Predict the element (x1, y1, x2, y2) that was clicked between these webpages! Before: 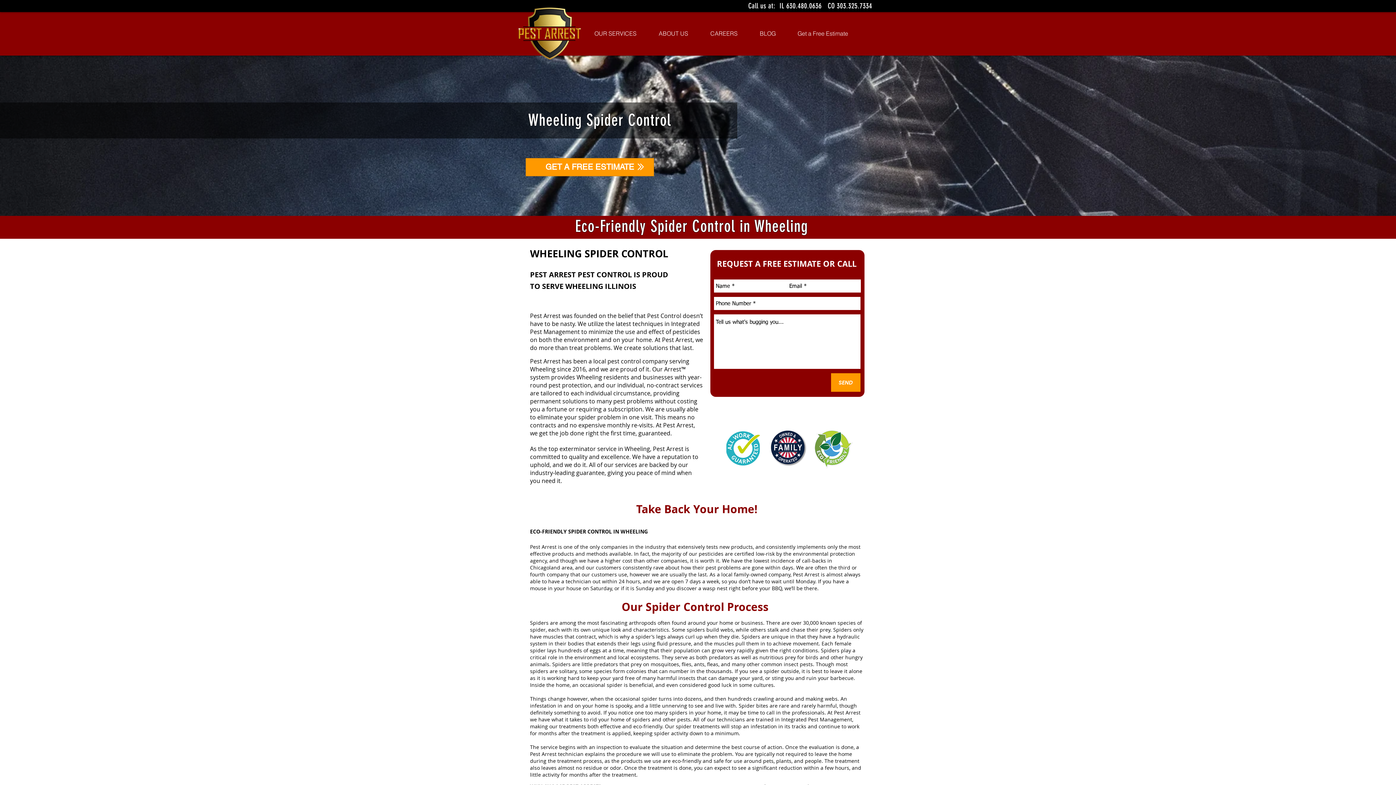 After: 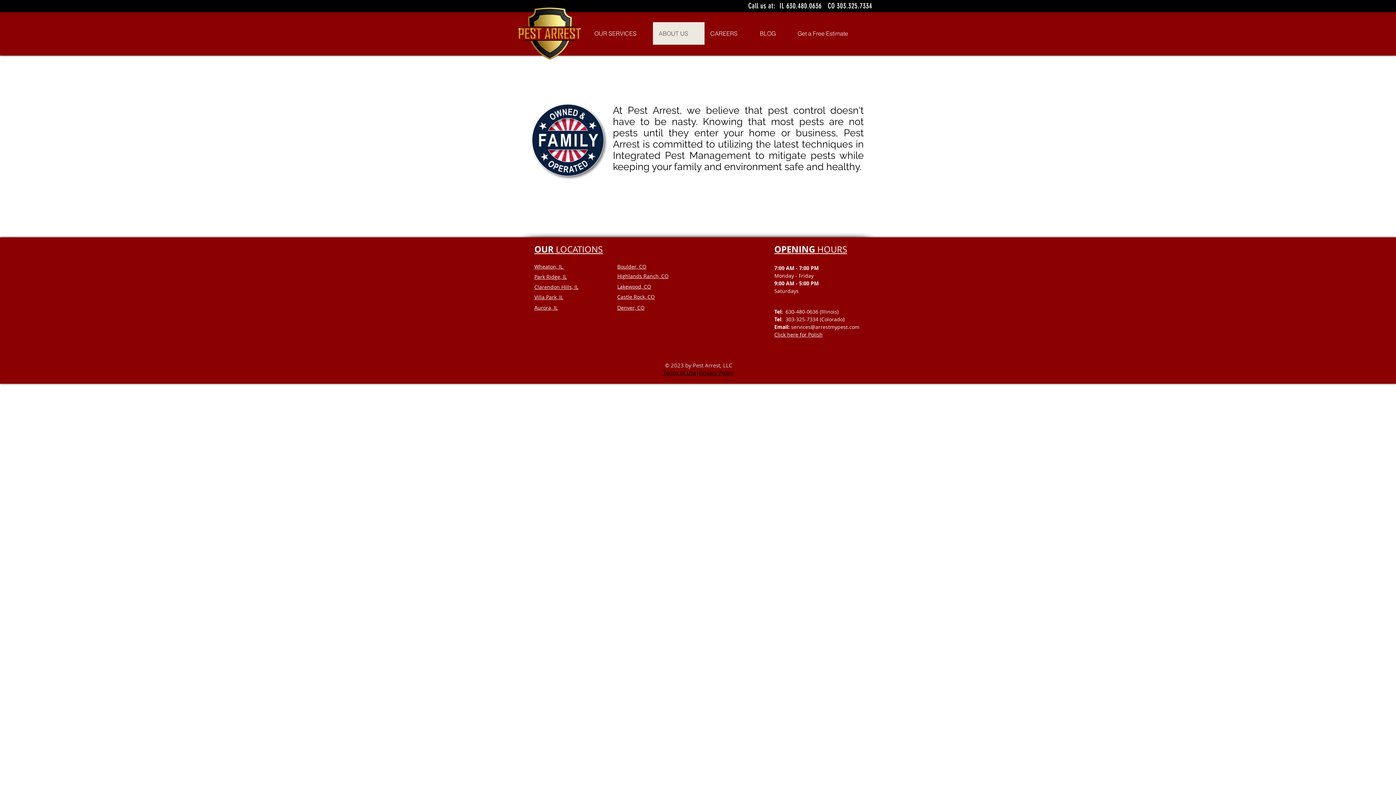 Action: label: ABOUT US bbox: (653, 22, 704, 44)